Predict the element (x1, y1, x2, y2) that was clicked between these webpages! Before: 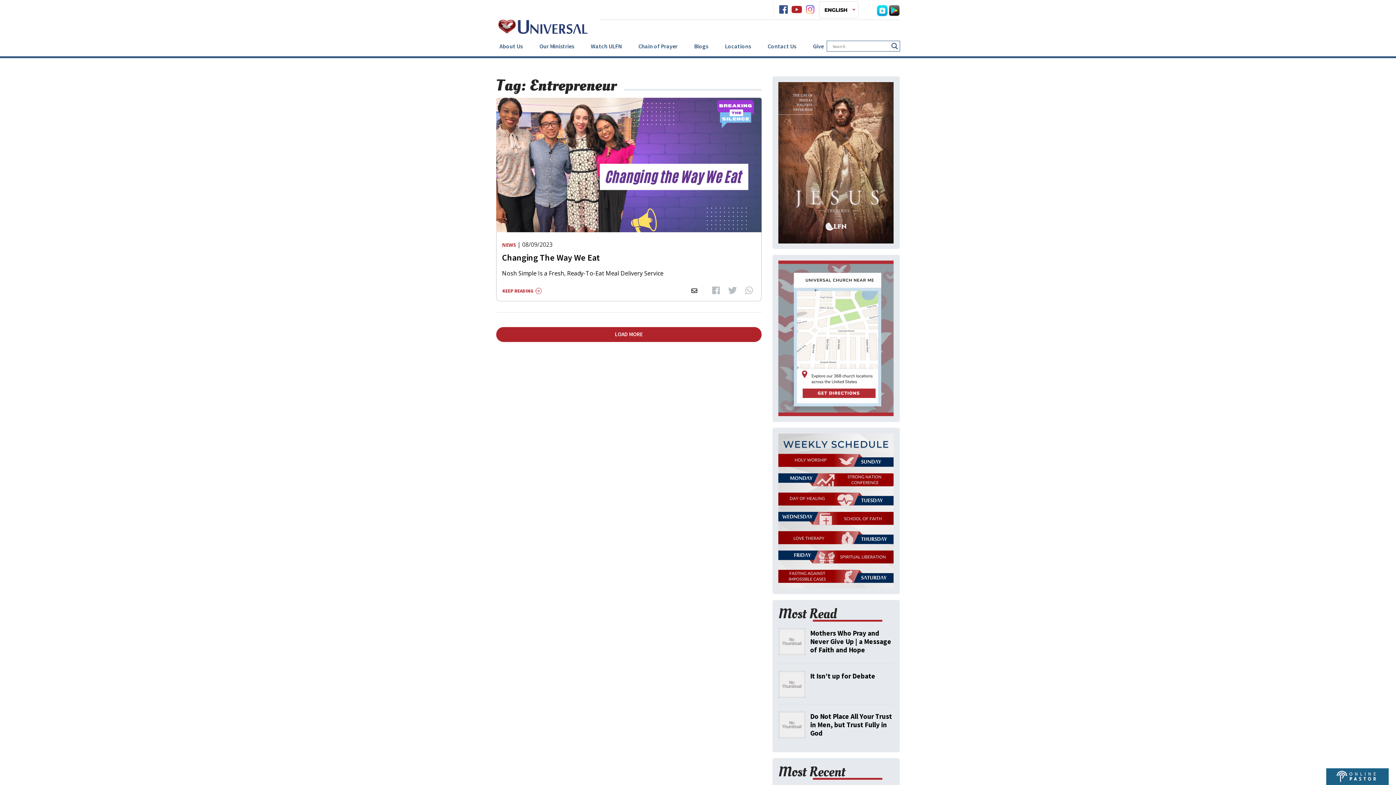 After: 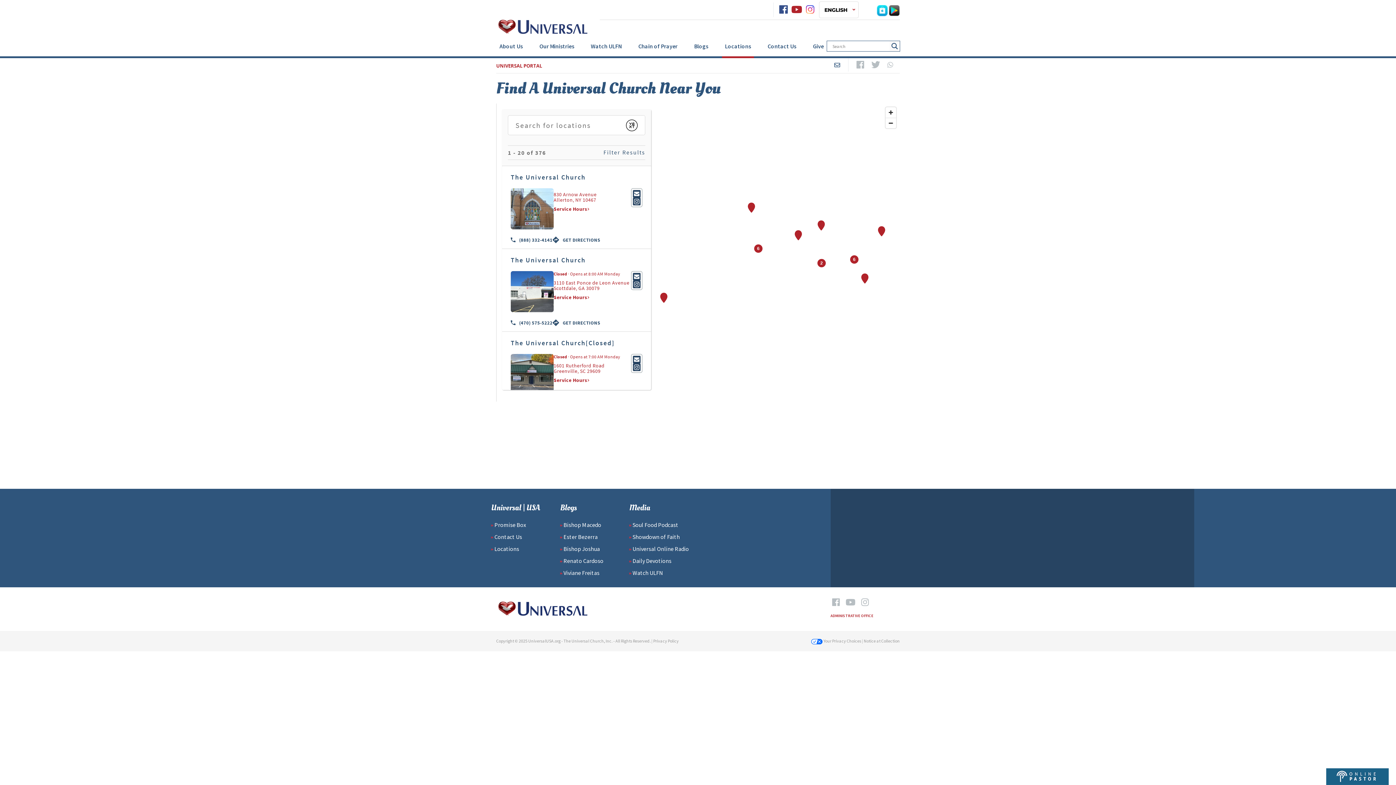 Action: label: Locations bbox: (722, 37, 754, 54)